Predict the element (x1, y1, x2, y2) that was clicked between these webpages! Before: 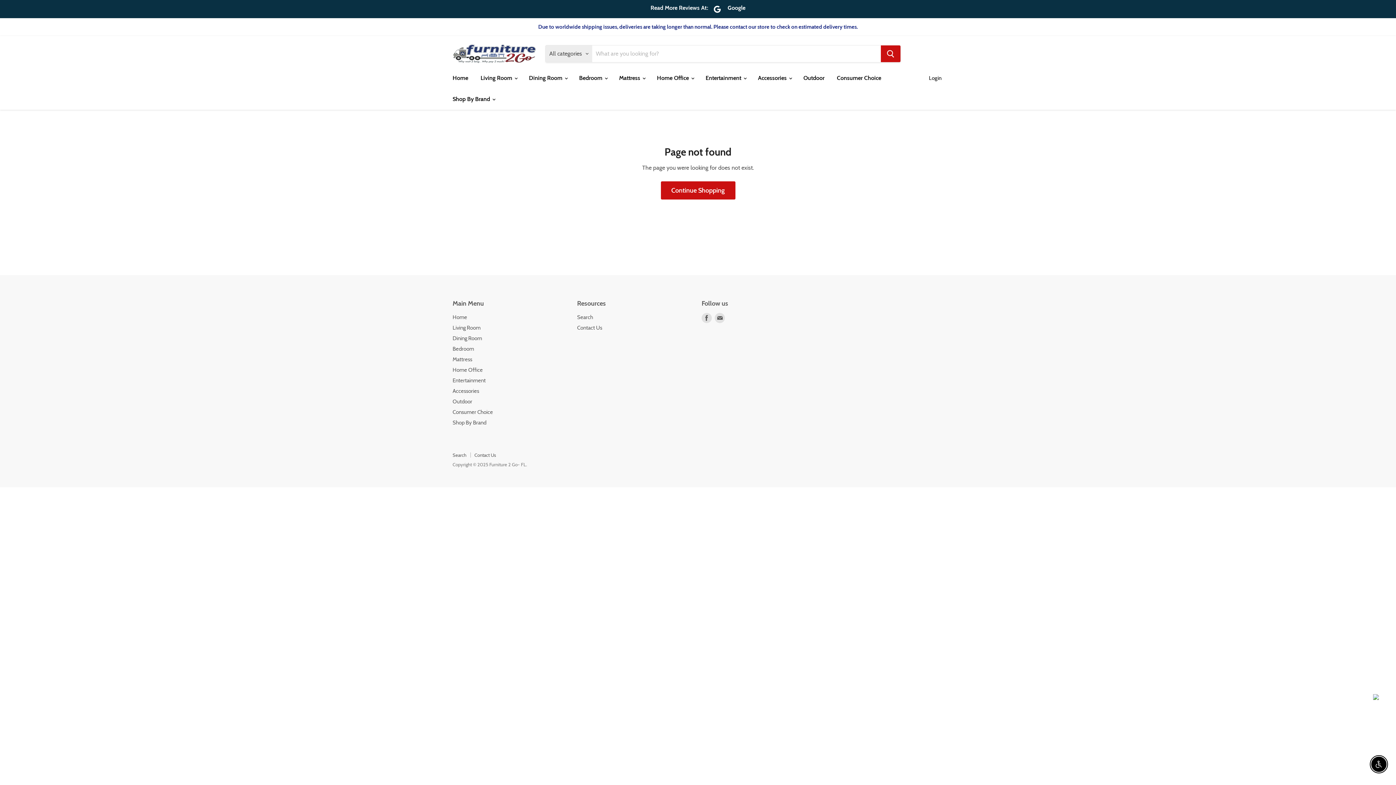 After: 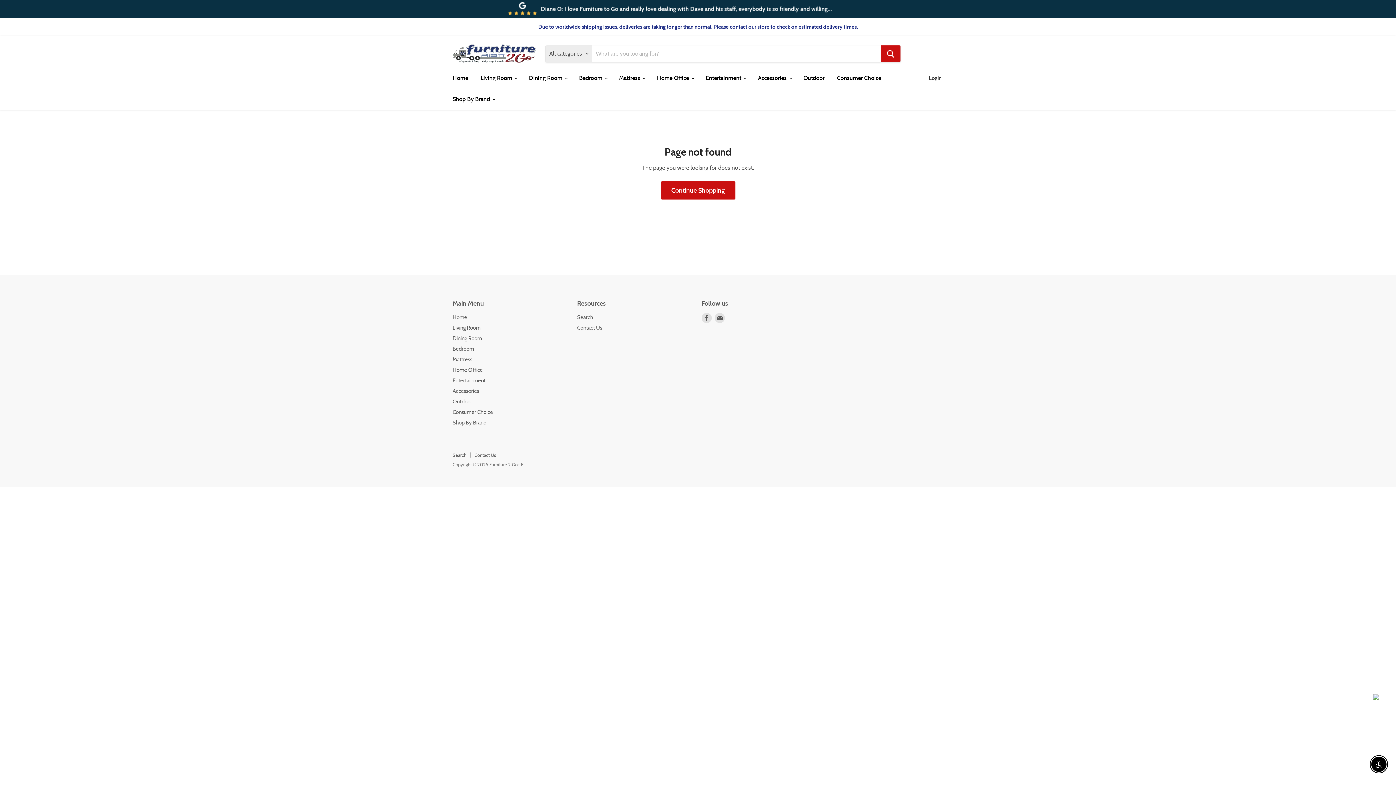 Action: bbox: (1373, 694, 1379, 701)